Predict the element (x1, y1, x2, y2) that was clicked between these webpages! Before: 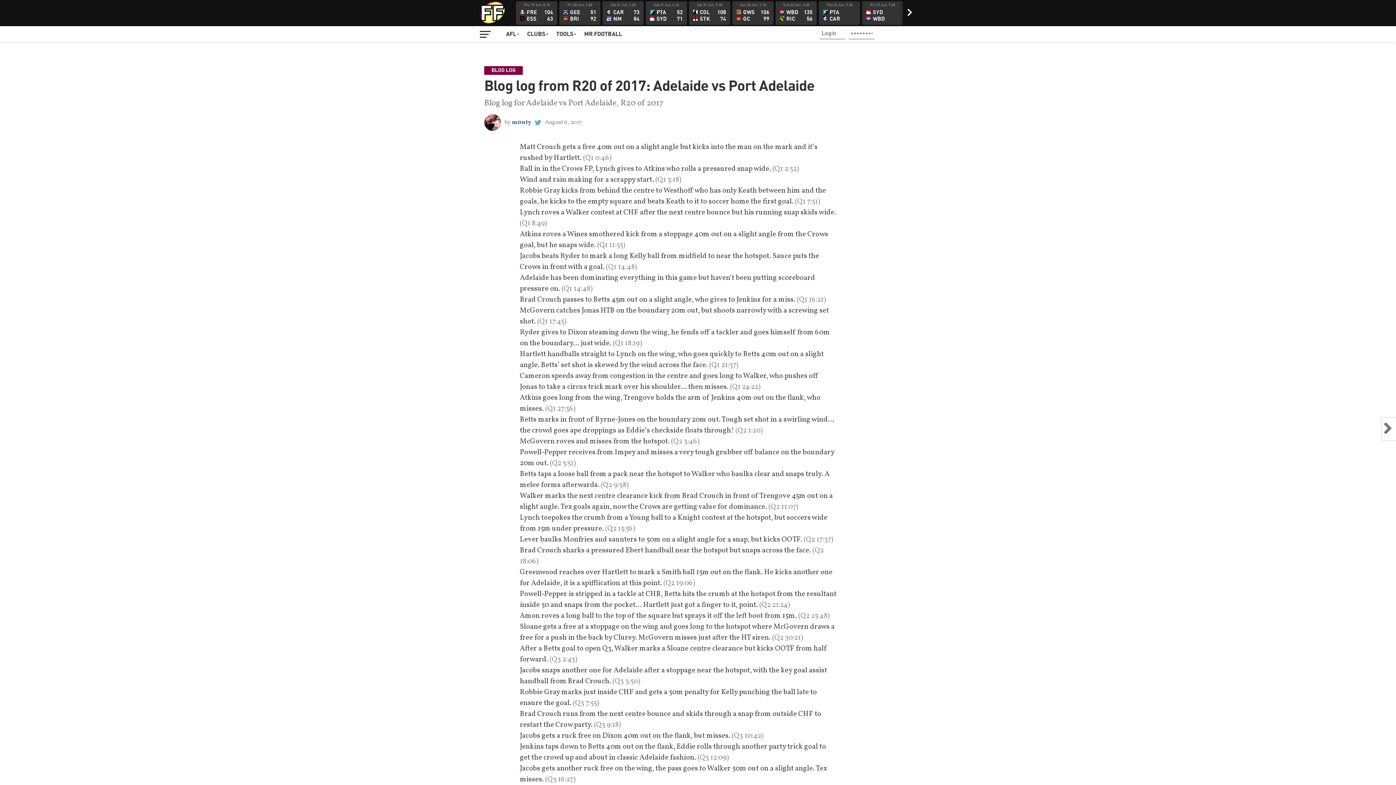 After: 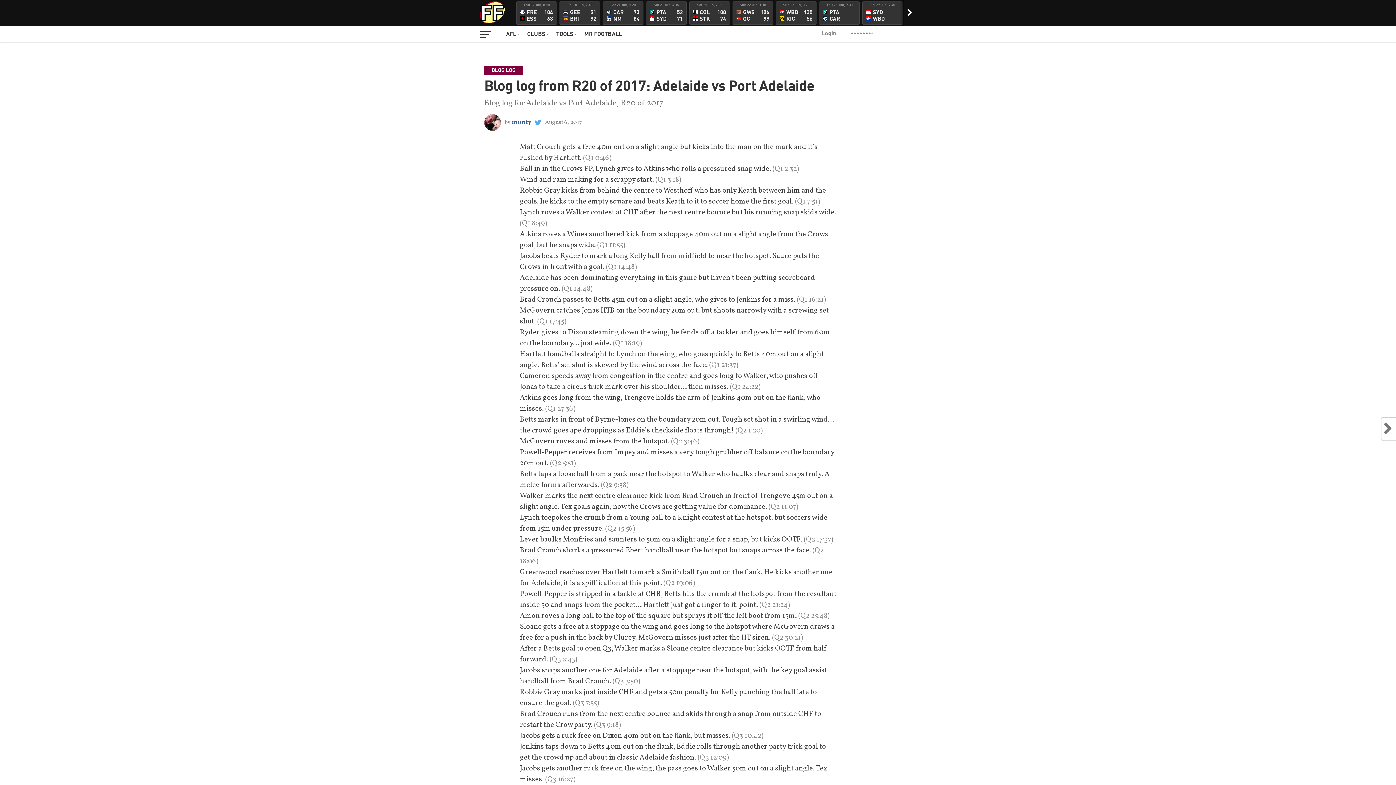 Action: bbox: (534, 119, 541, 127)